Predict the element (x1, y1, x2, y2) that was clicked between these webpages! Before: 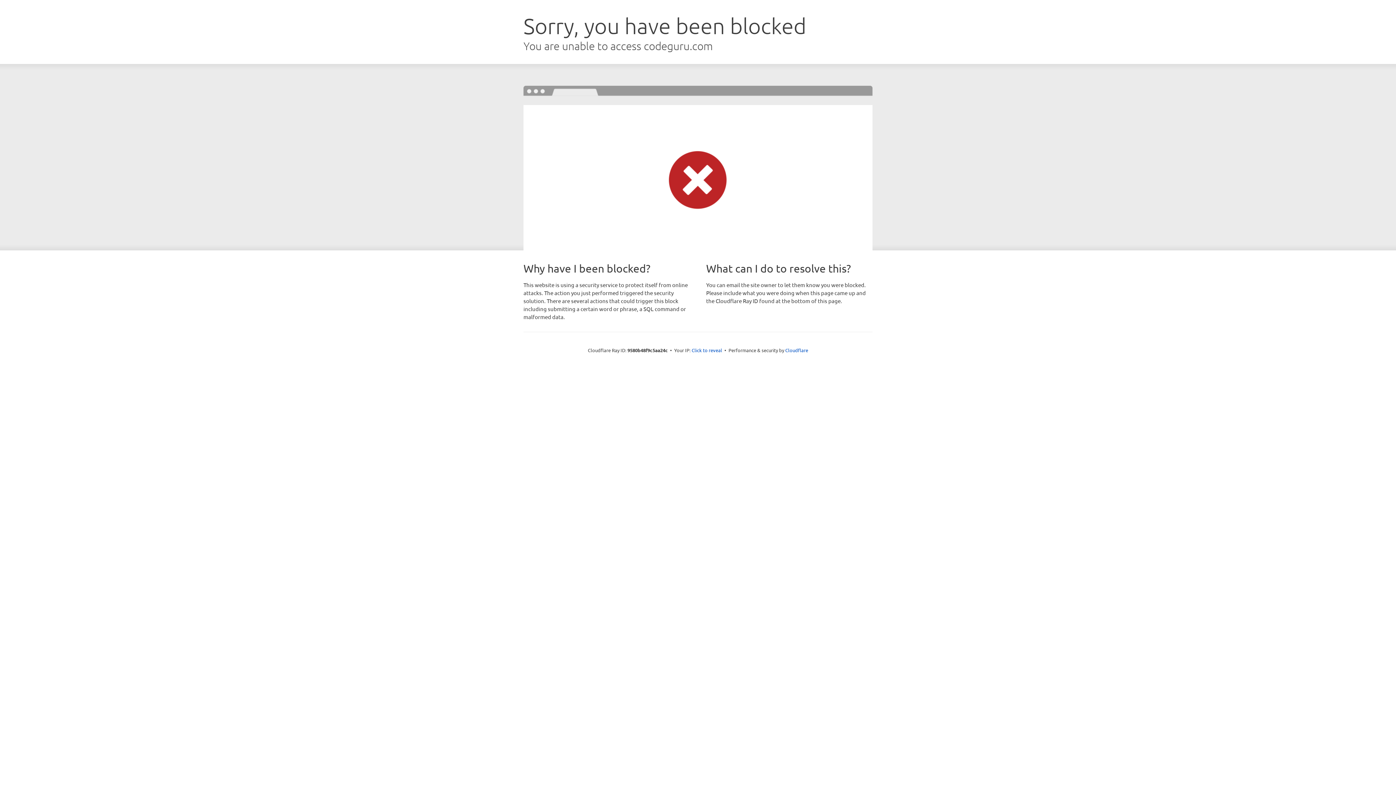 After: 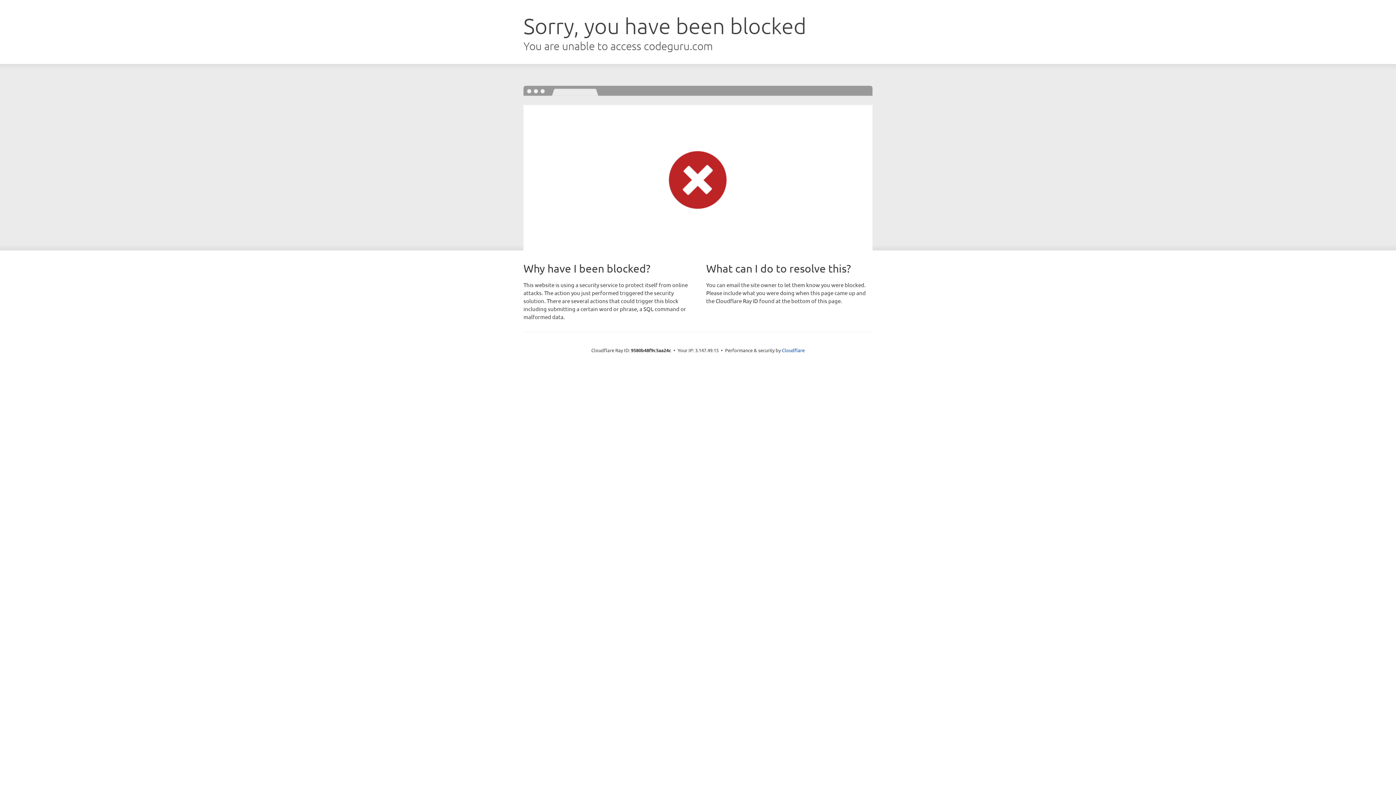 Action: bbox: (691, 346, 722, 353) label: Click to reveal